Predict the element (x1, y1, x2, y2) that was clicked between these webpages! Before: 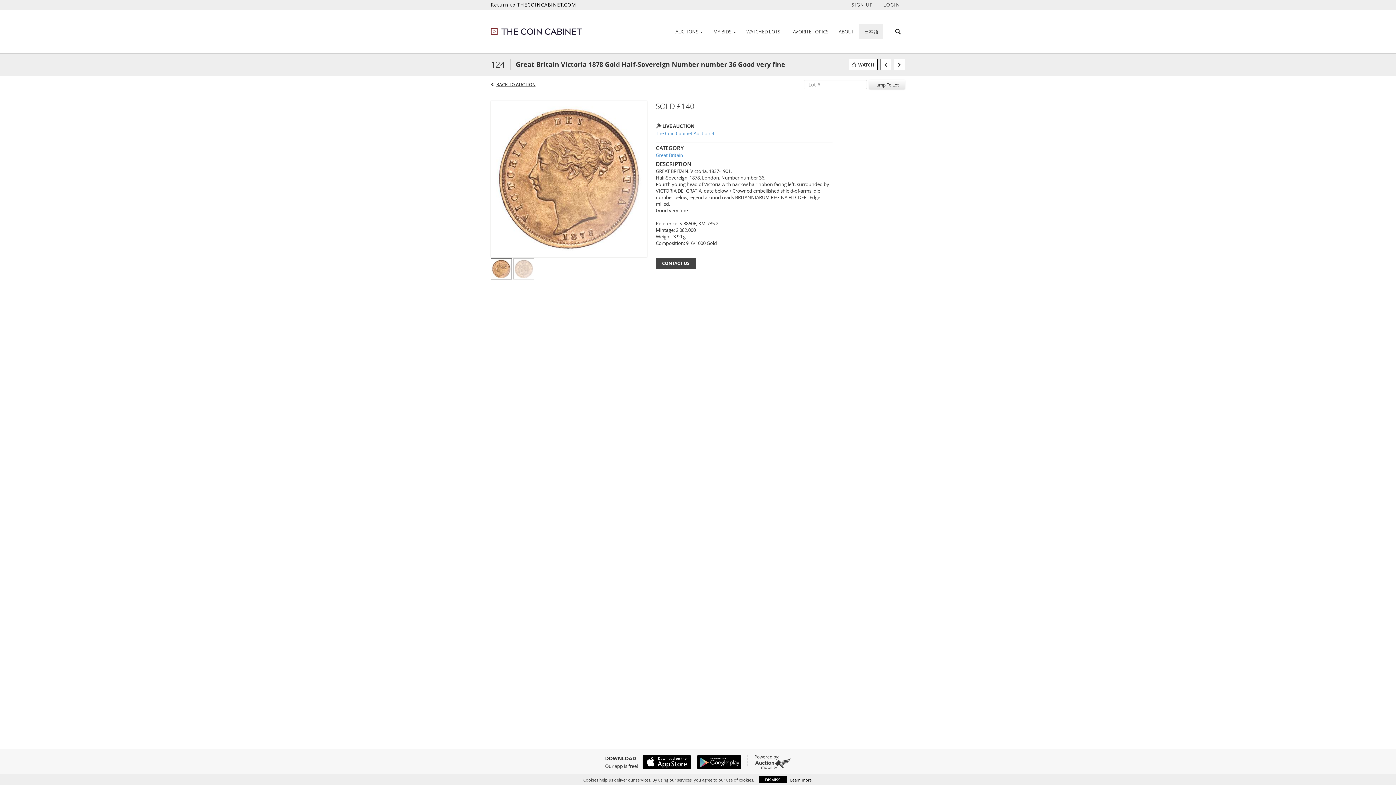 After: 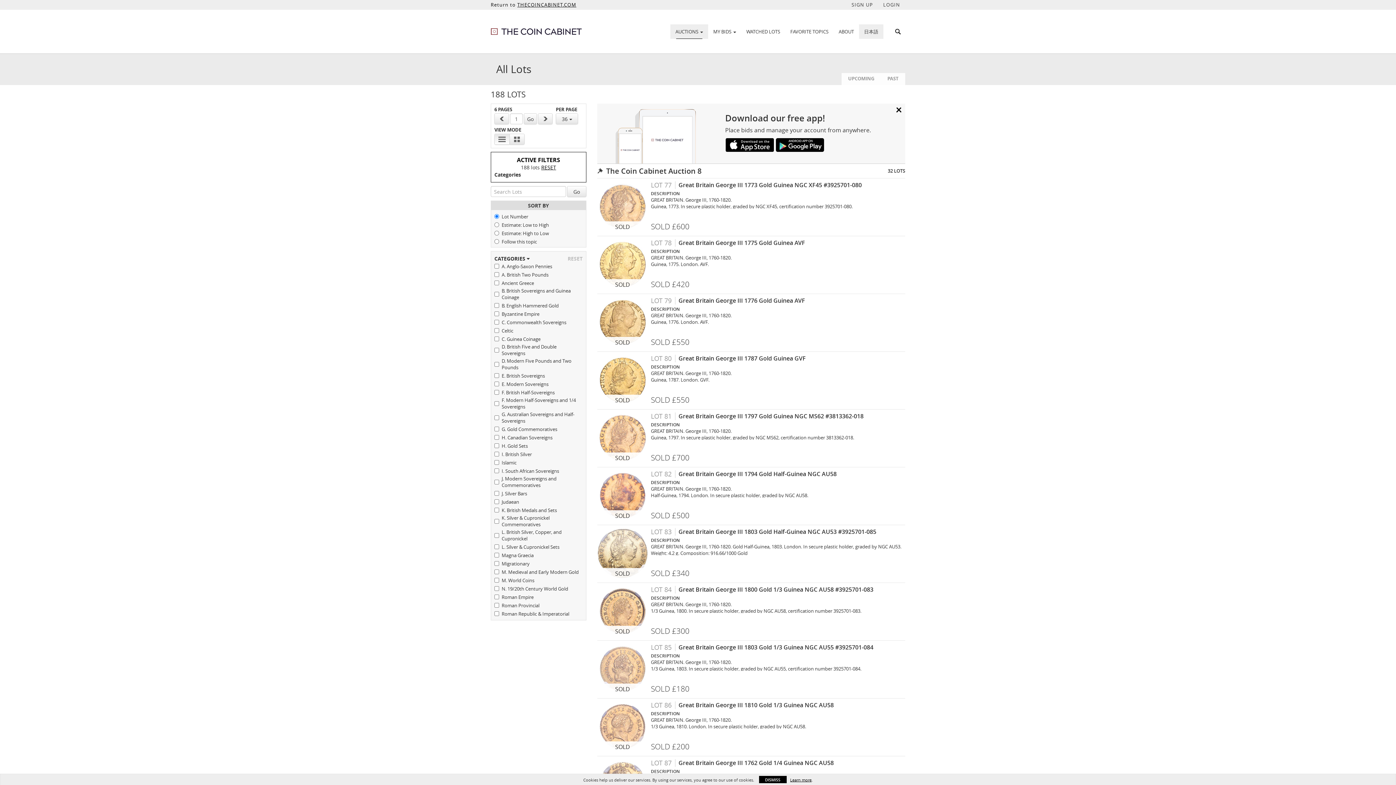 Action: label: Great Britain bbox: (656, 152, 683, 158)